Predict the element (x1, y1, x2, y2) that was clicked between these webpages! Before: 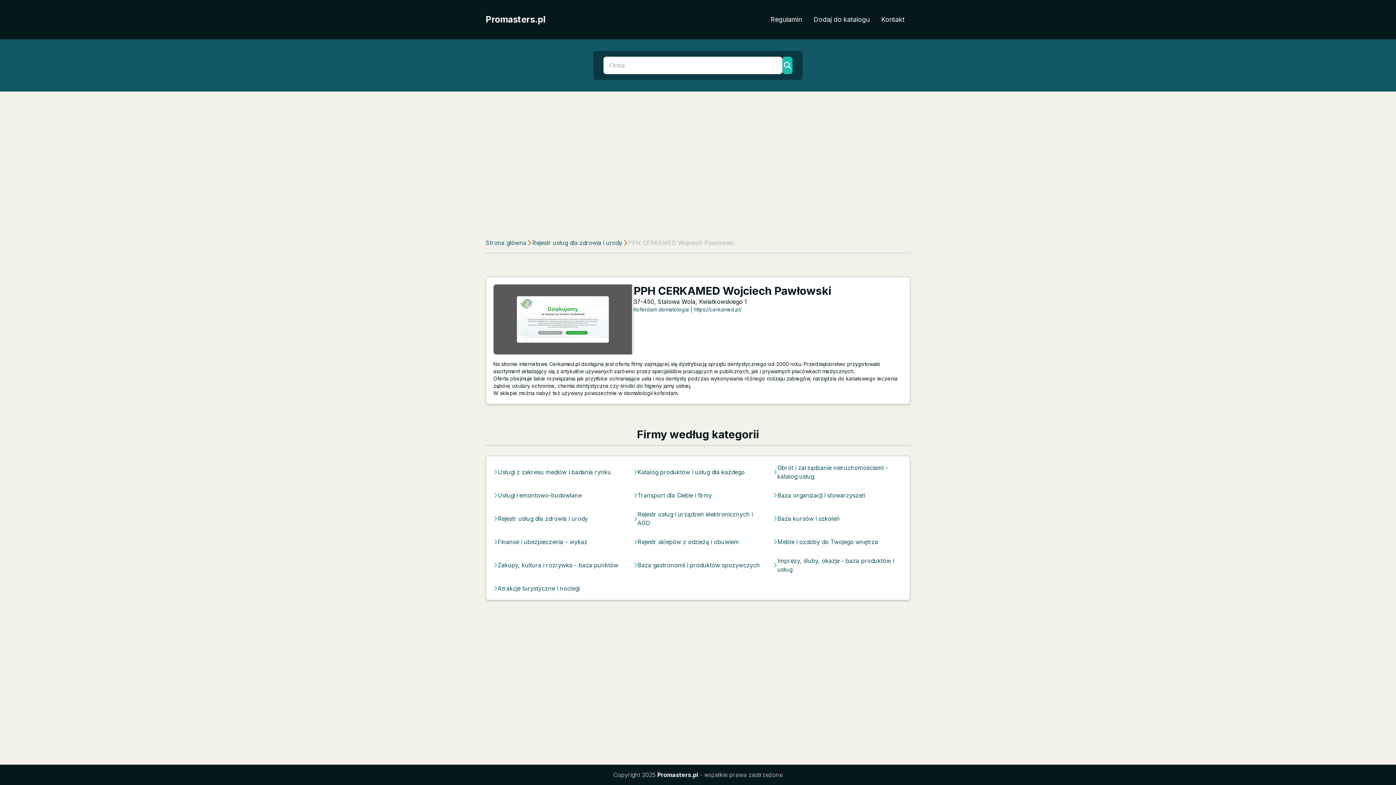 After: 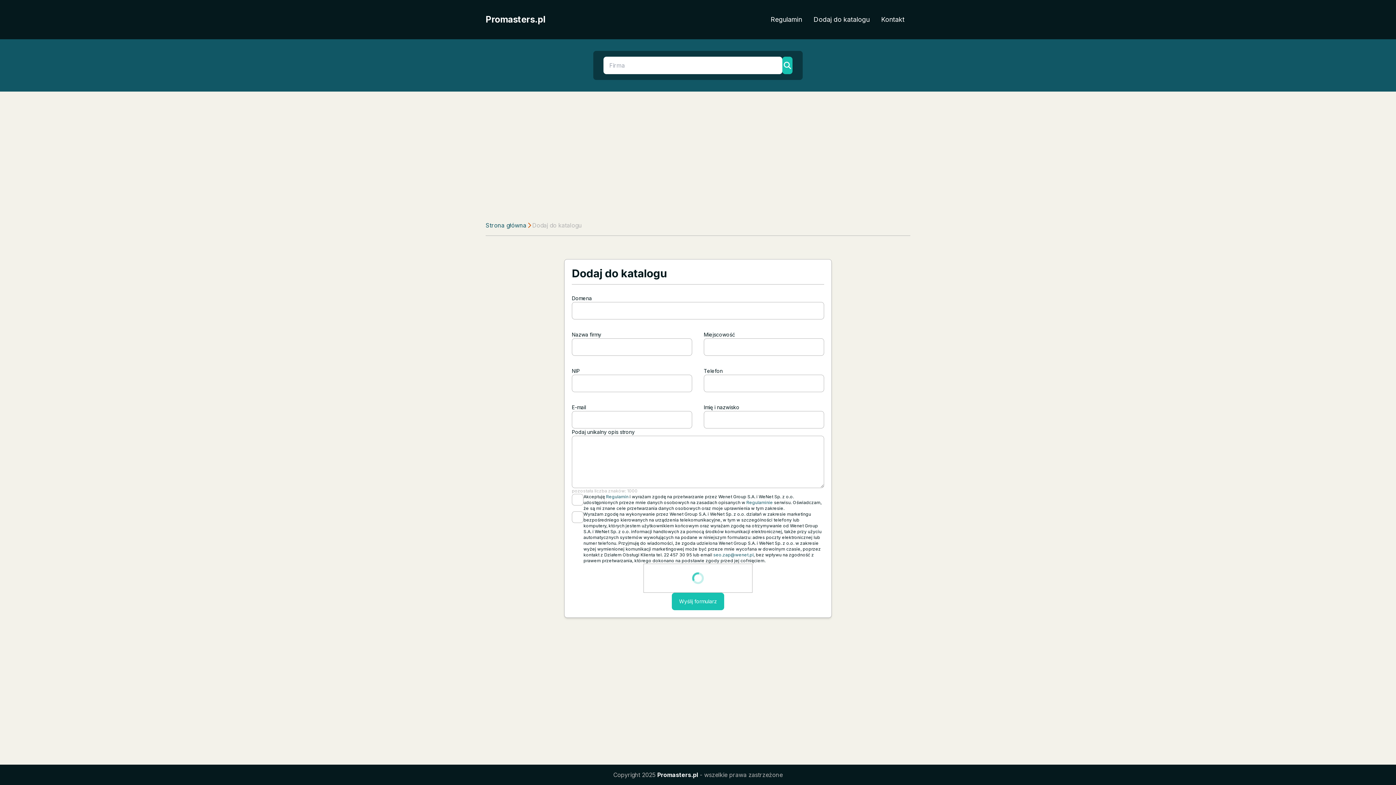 Action: bbox: (808, 11, 875, 27) label: Dodaj do katalogu